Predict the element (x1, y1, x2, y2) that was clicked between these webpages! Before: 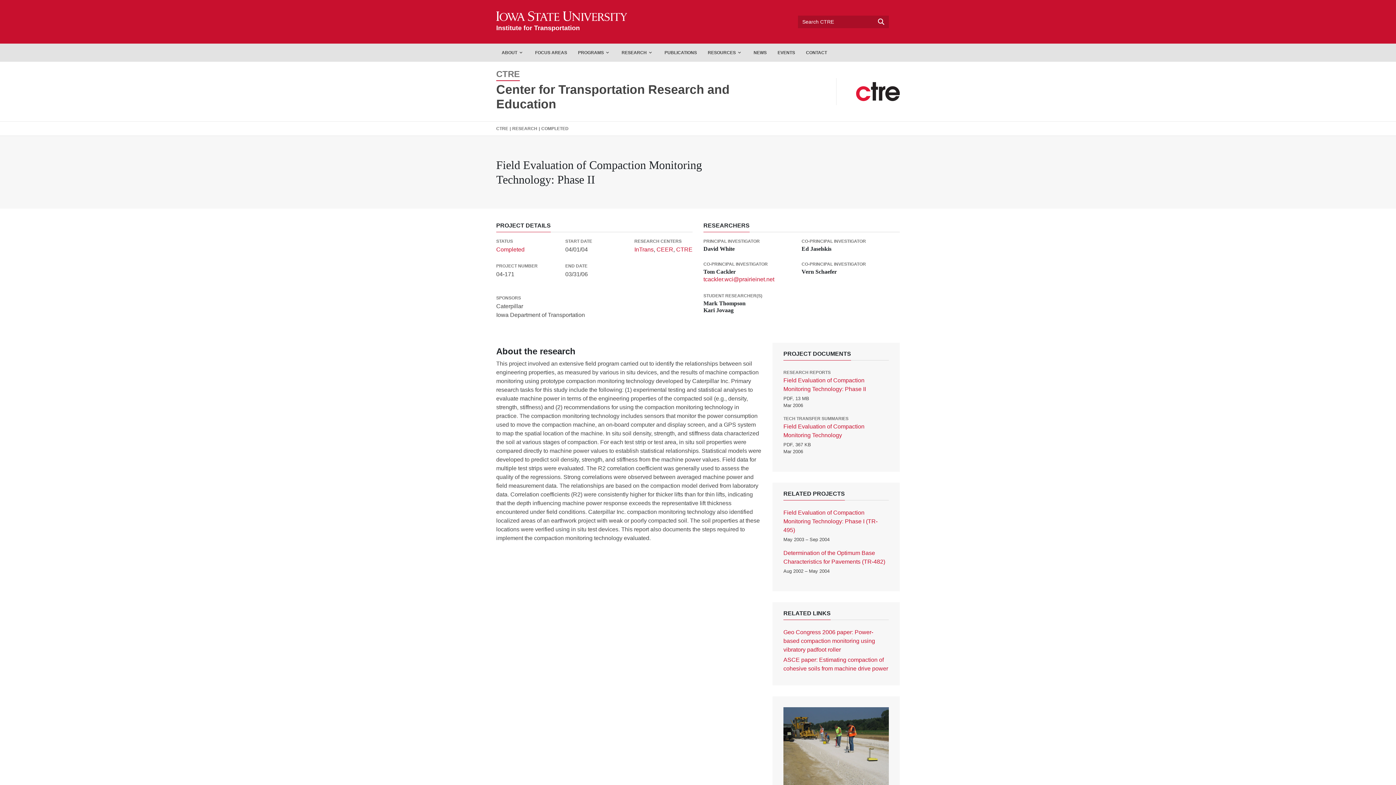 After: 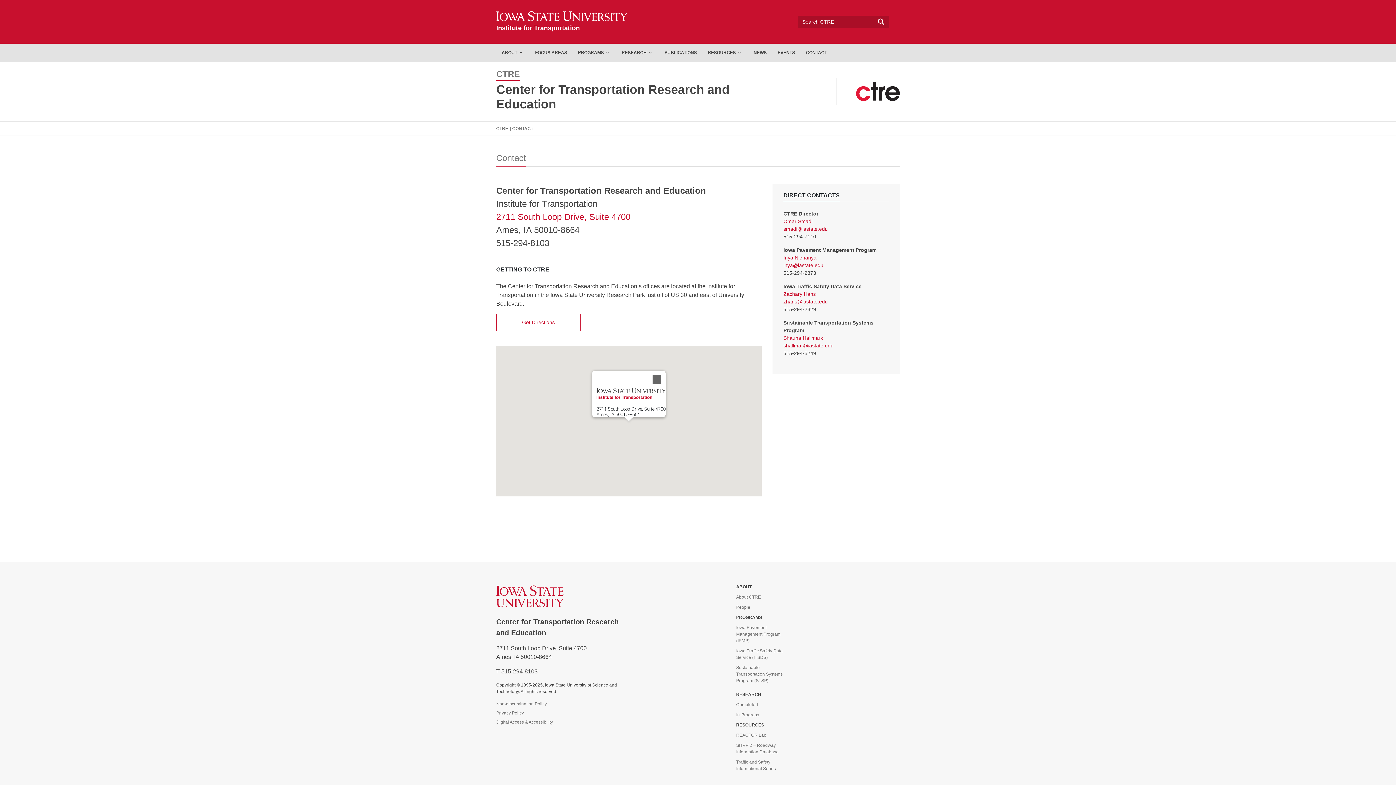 Action: bbox: (800, 43, 832, 61) label: CONTACT